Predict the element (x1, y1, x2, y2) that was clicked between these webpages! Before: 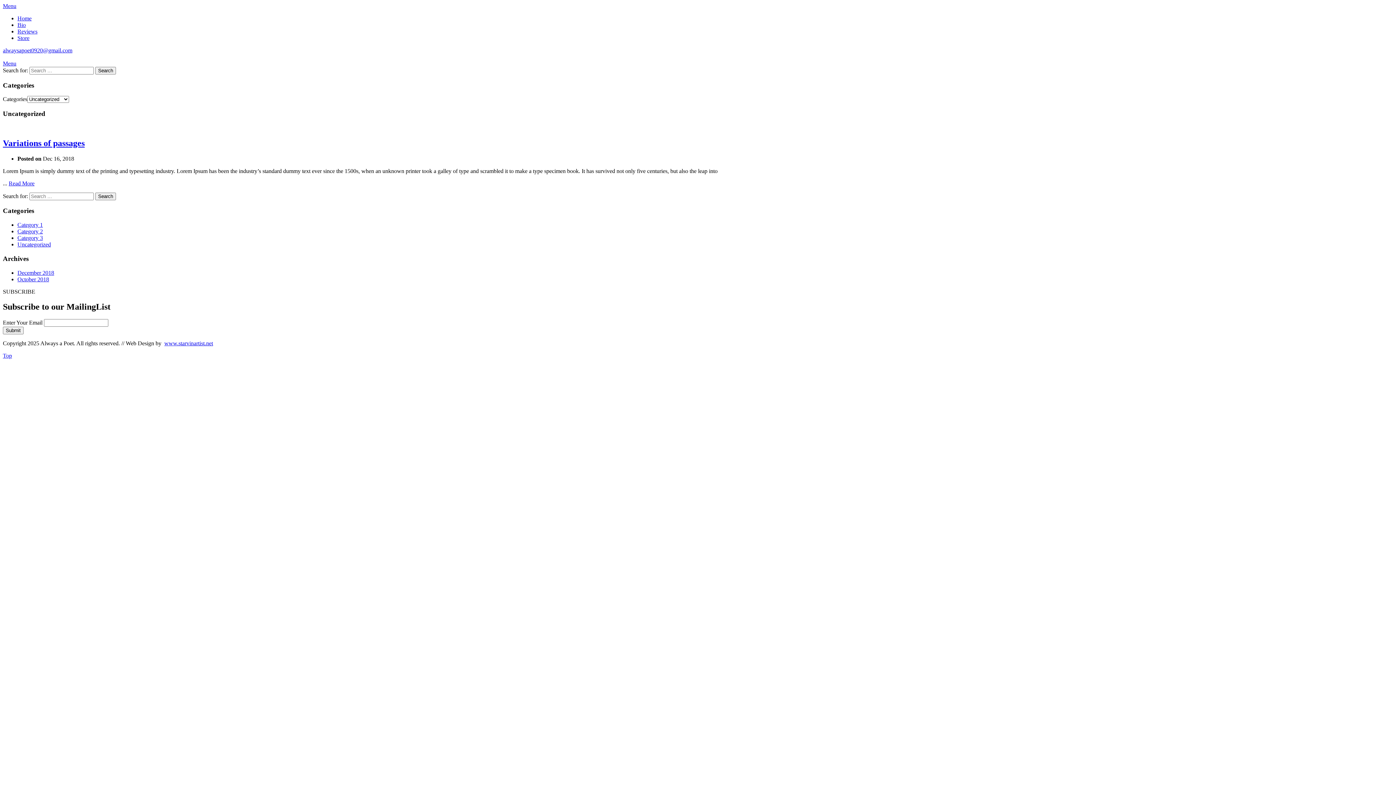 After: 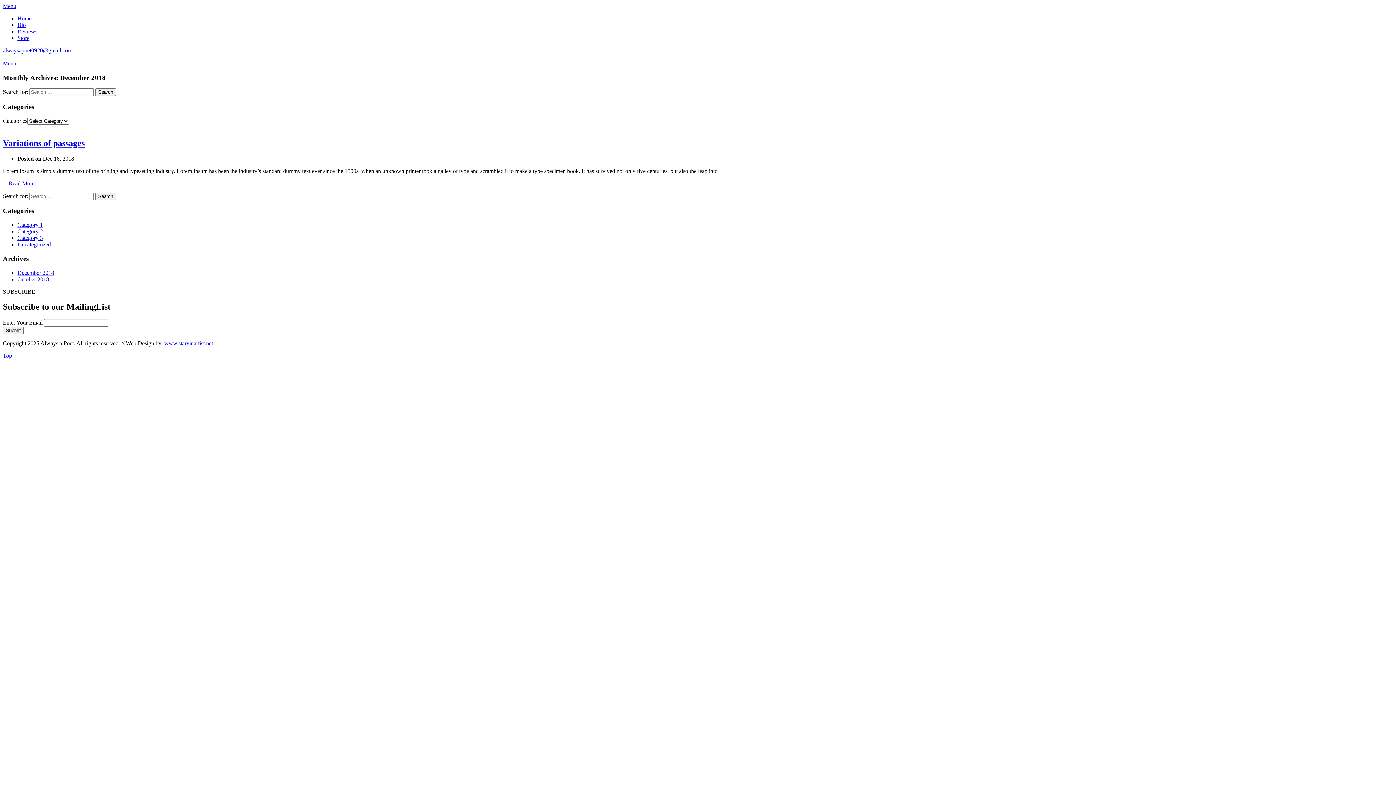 Action: label: December 2018 bbox: (17, 269, 54, 275)